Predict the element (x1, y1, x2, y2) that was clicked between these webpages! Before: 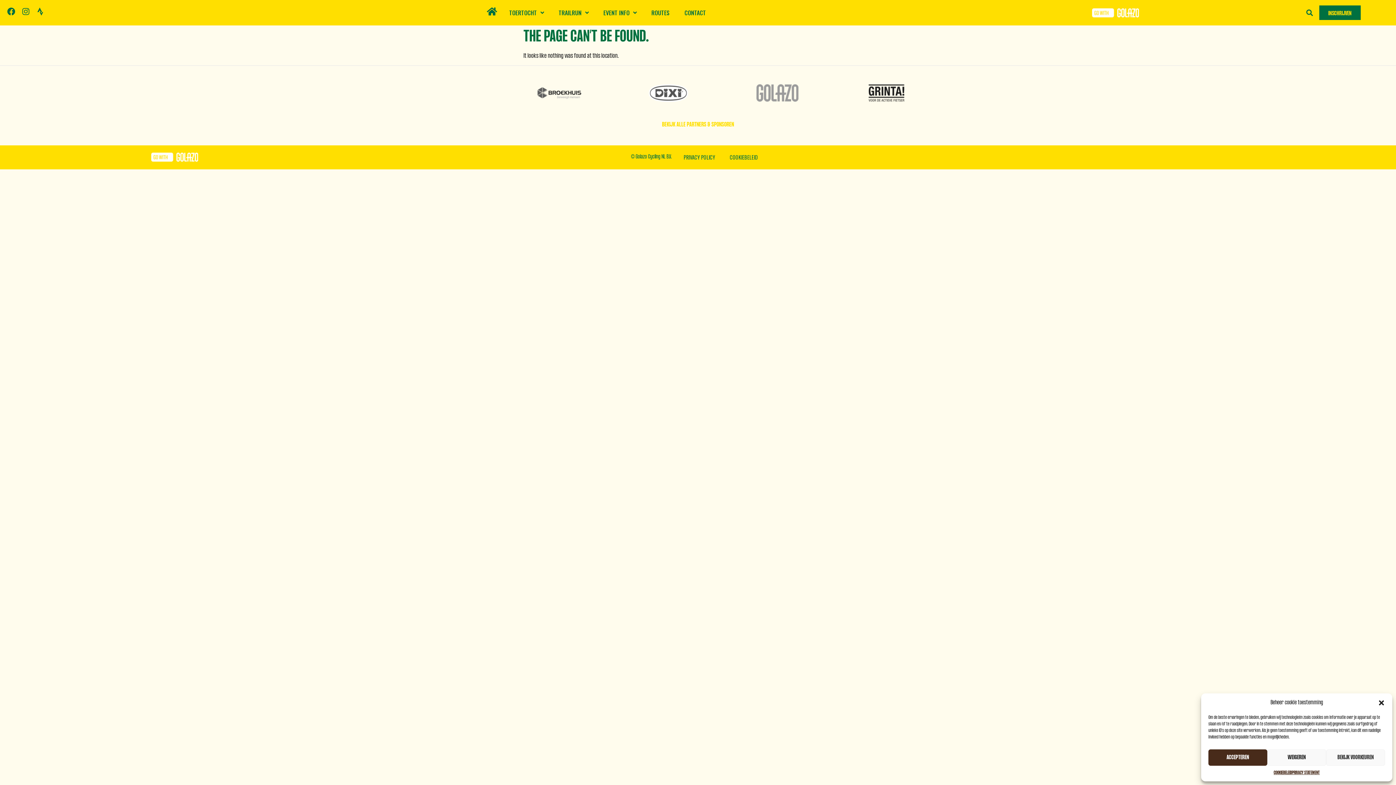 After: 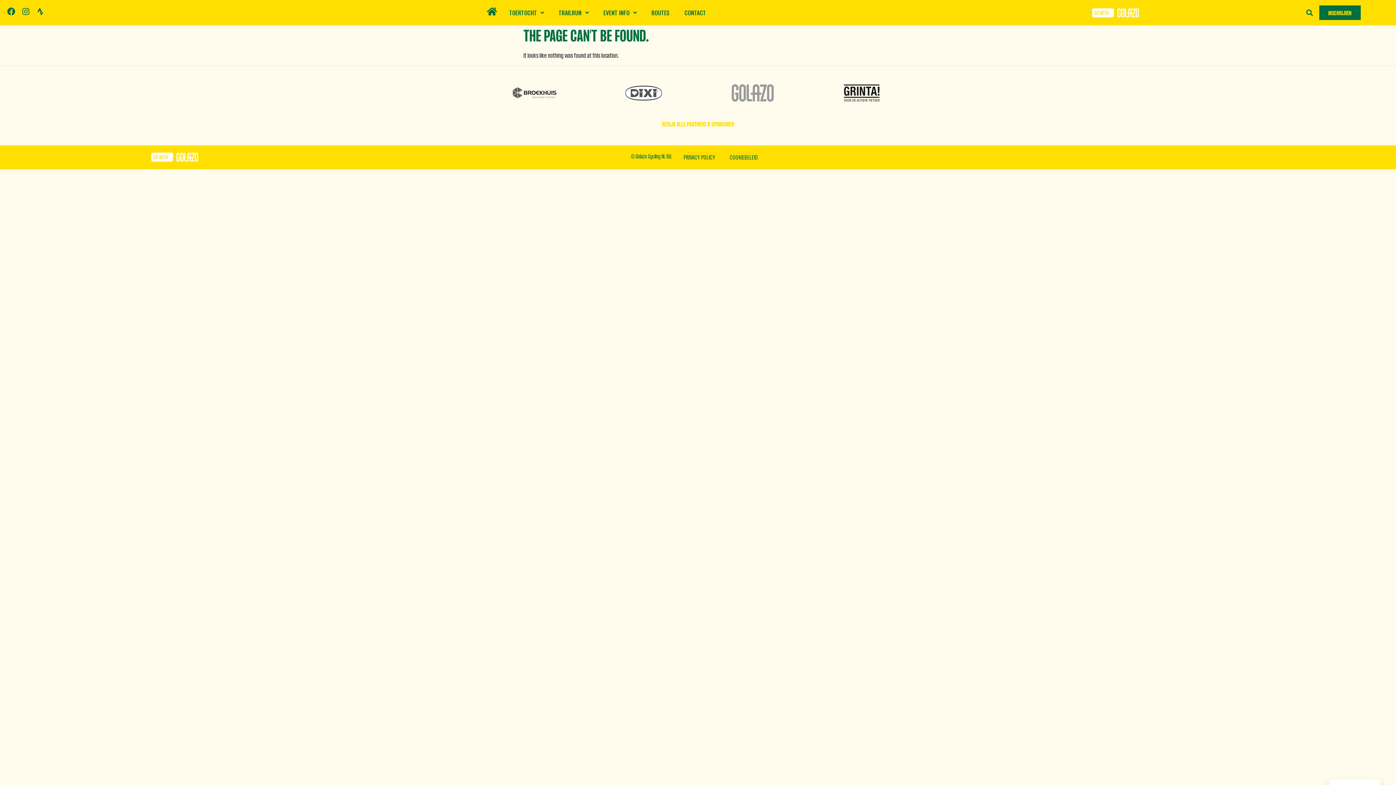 Action: bbox: (1378, 699, 1385, 706) label: Close dialog